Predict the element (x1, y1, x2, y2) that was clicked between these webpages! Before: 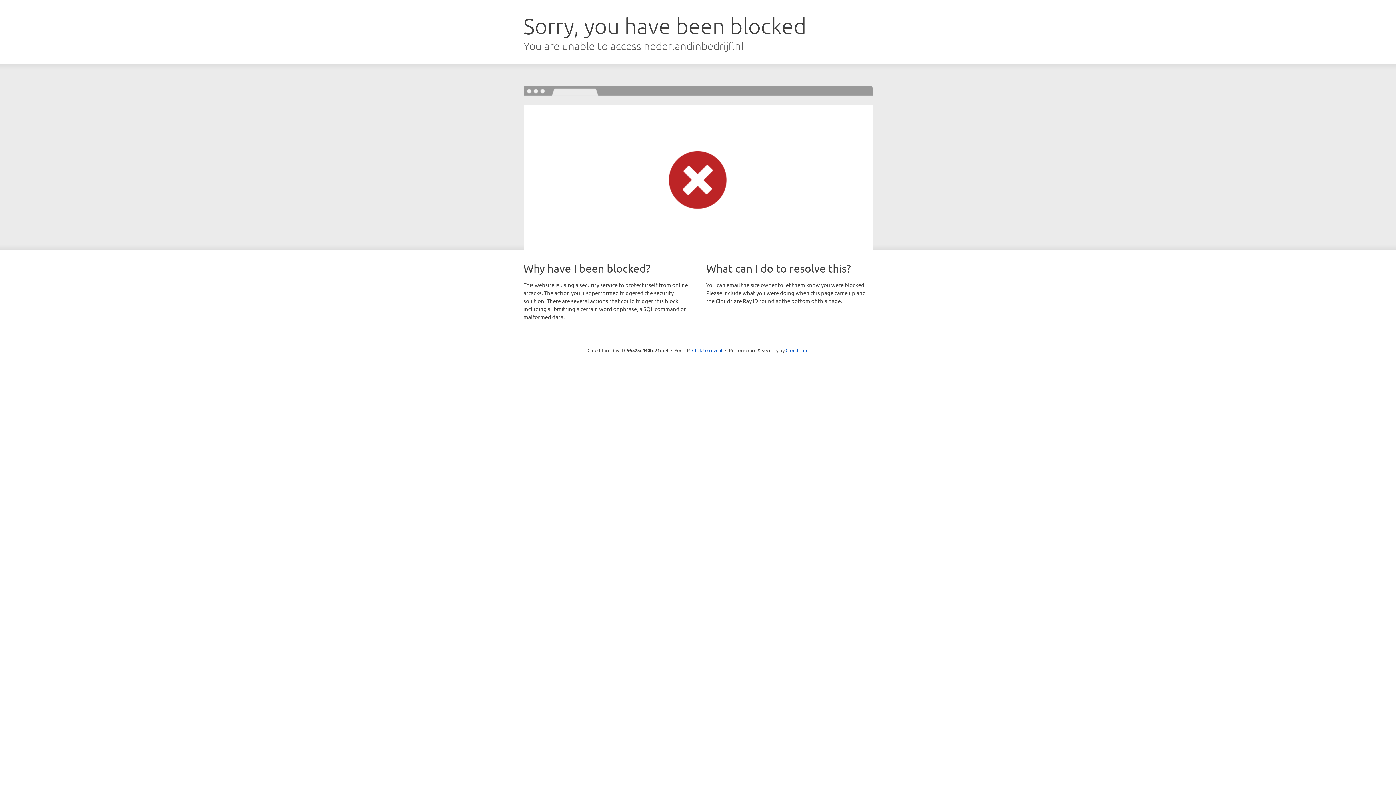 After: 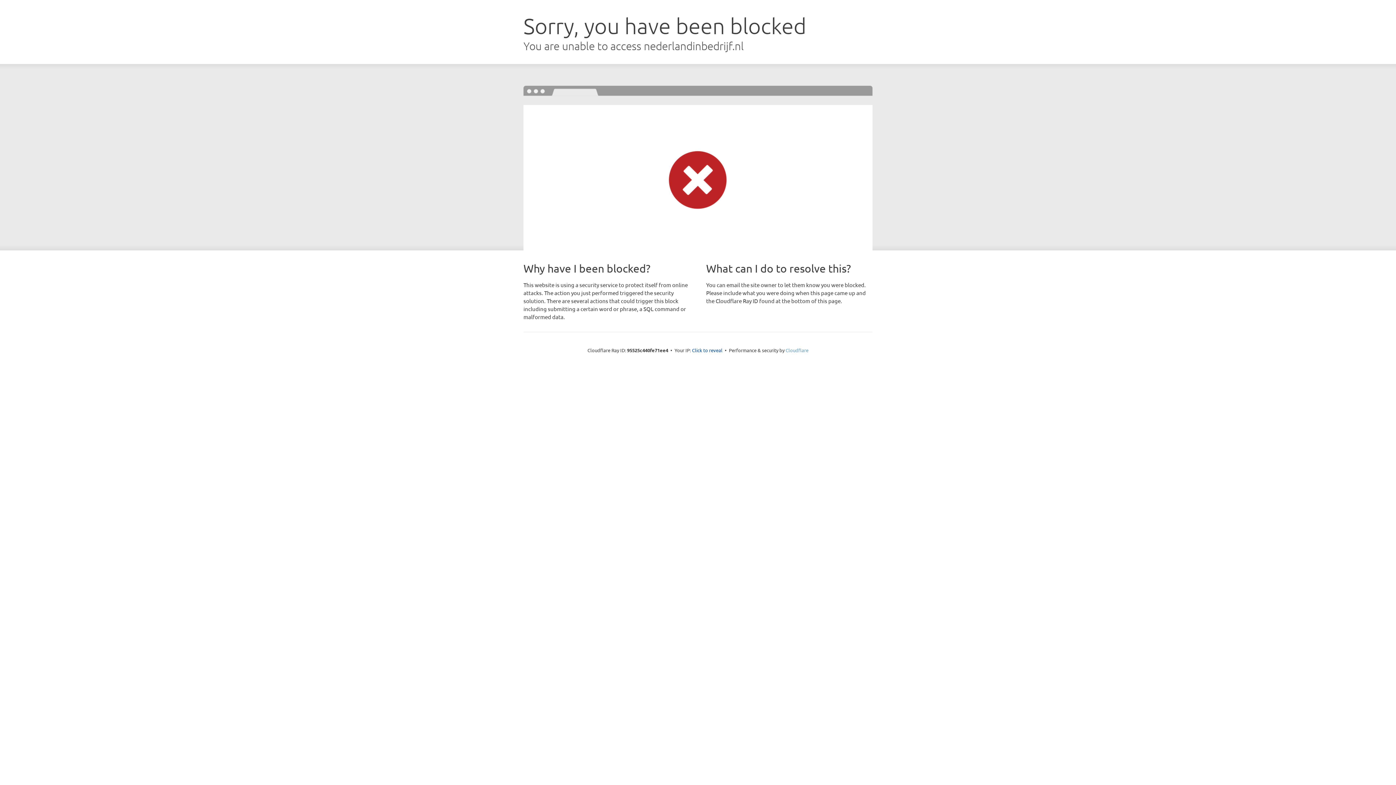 Action: bbox: (785, 347, 808, 353) label: Cloudflare